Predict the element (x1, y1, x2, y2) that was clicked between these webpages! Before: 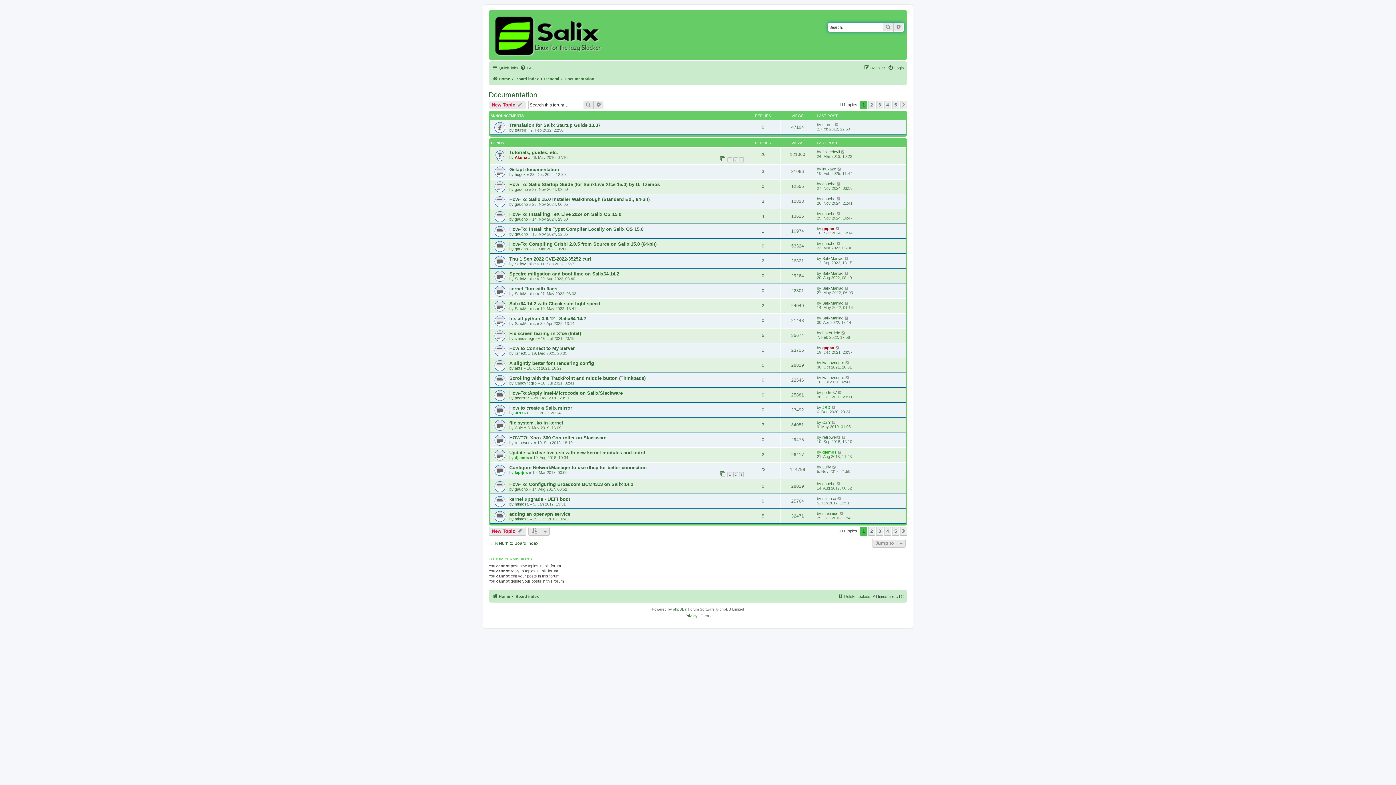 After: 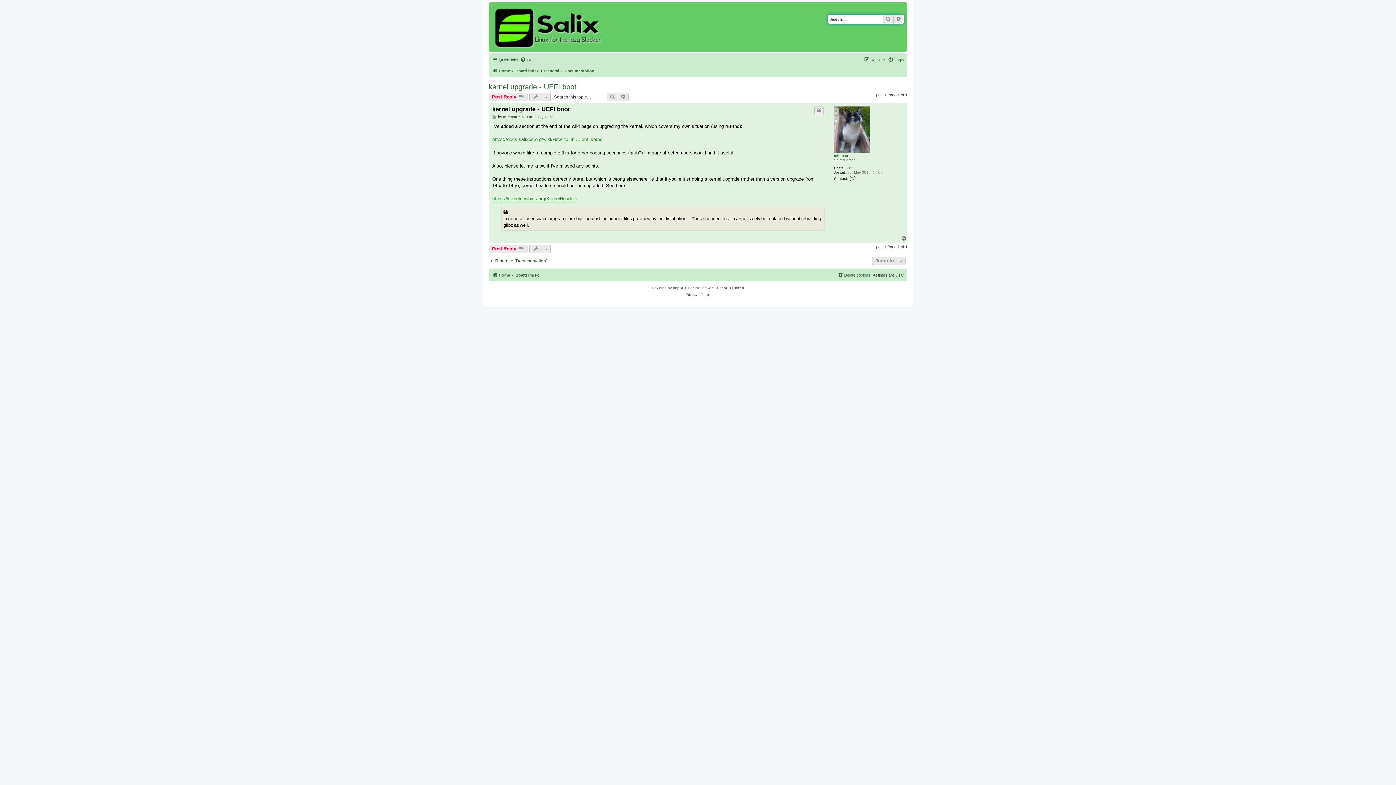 Action: bbox: (837, 496, 842, 501)